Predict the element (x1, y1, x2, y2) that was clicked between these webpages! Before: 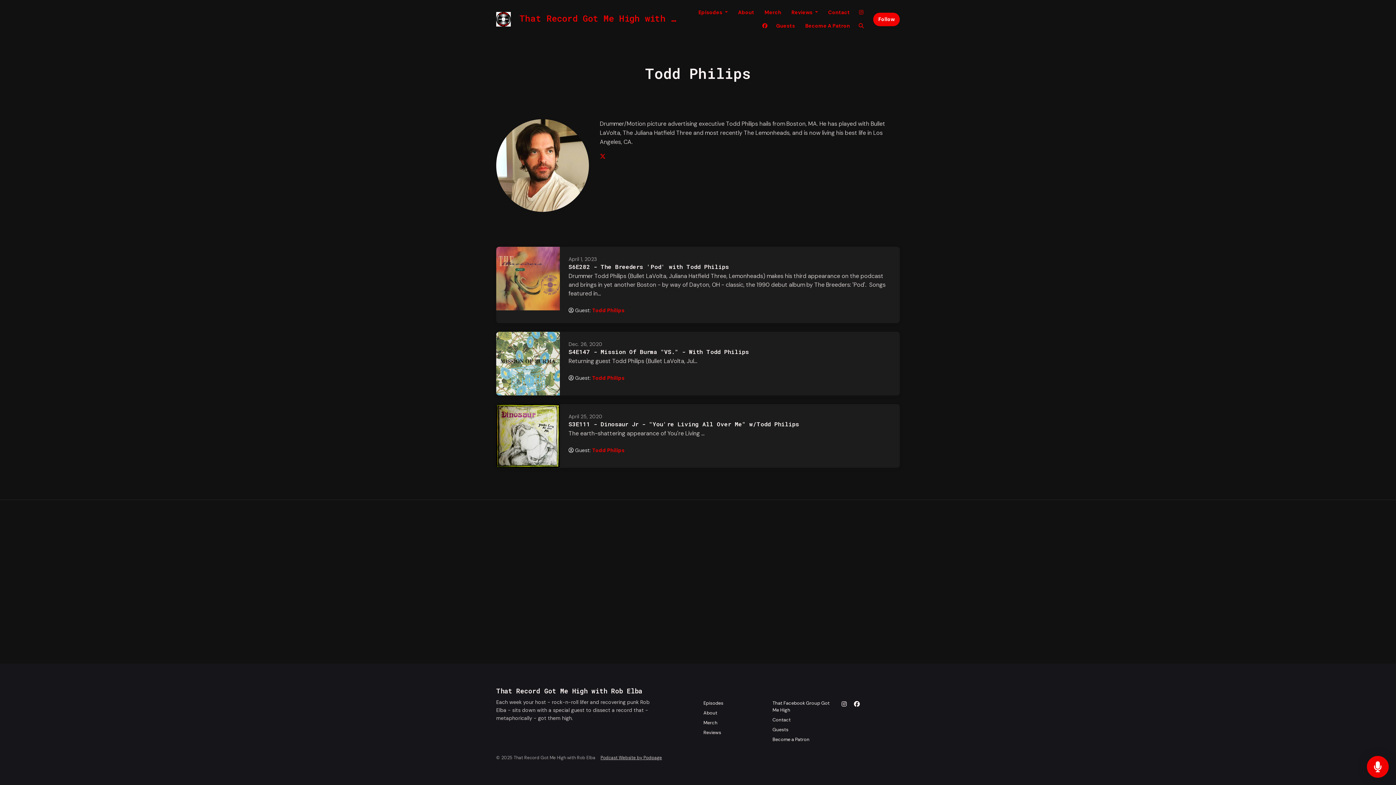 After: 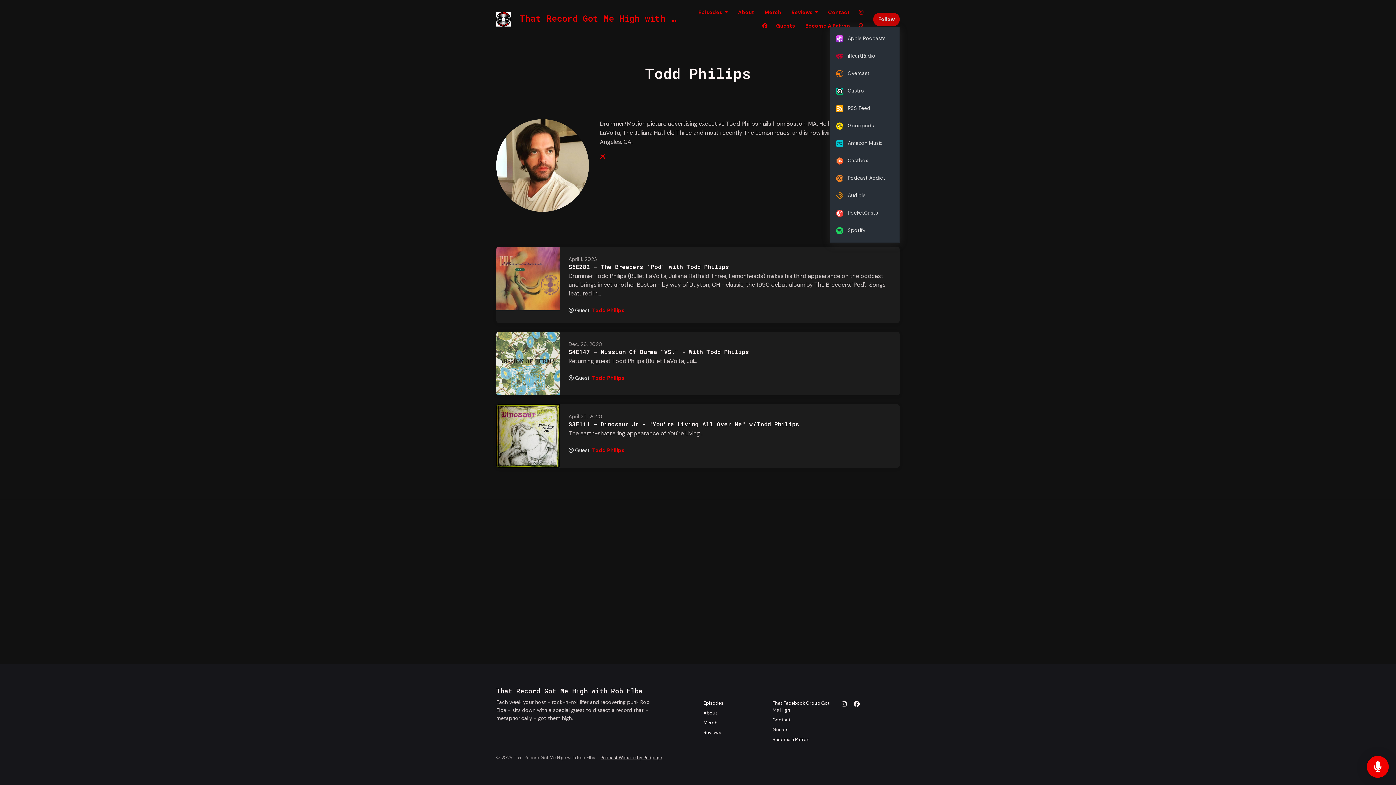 Action: bbox: (873, 12, 900, 26) label: Follow